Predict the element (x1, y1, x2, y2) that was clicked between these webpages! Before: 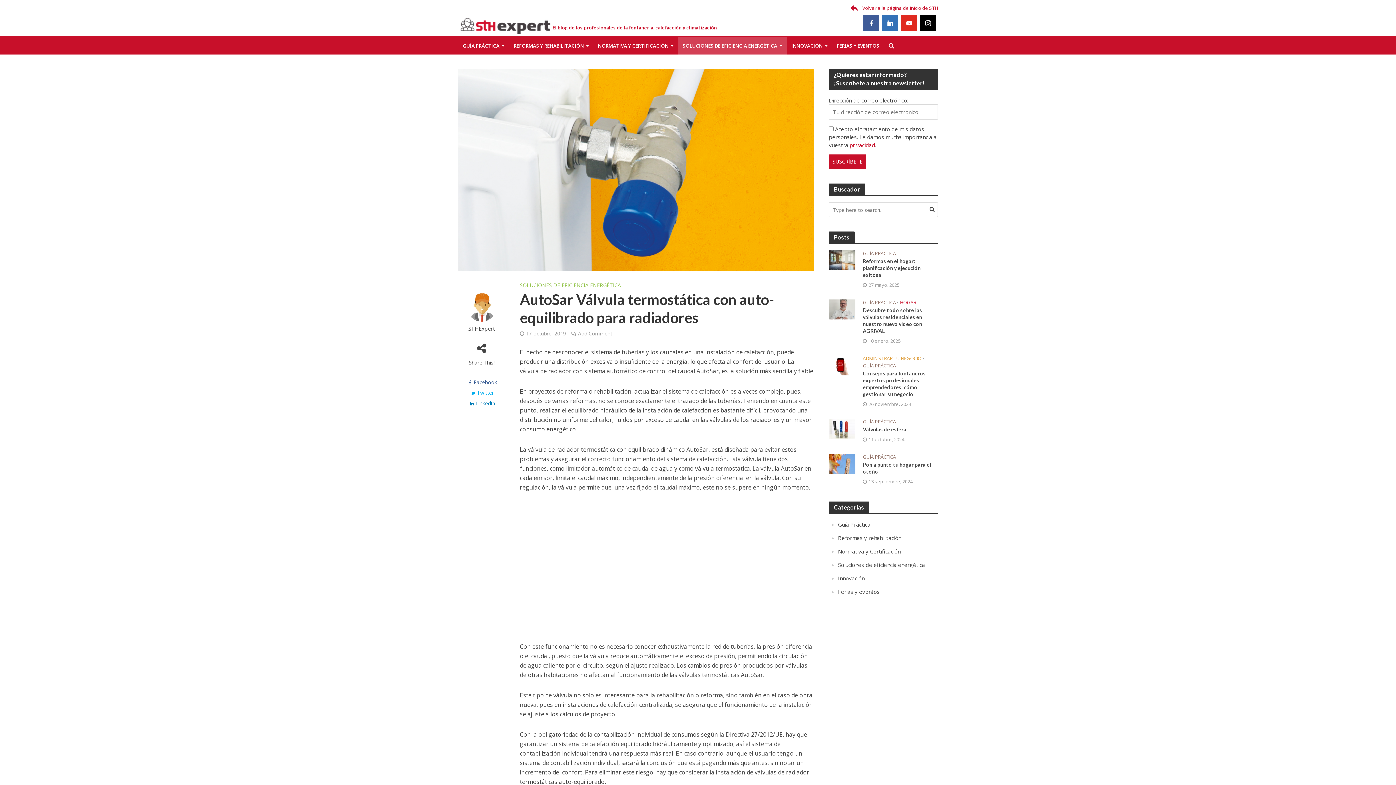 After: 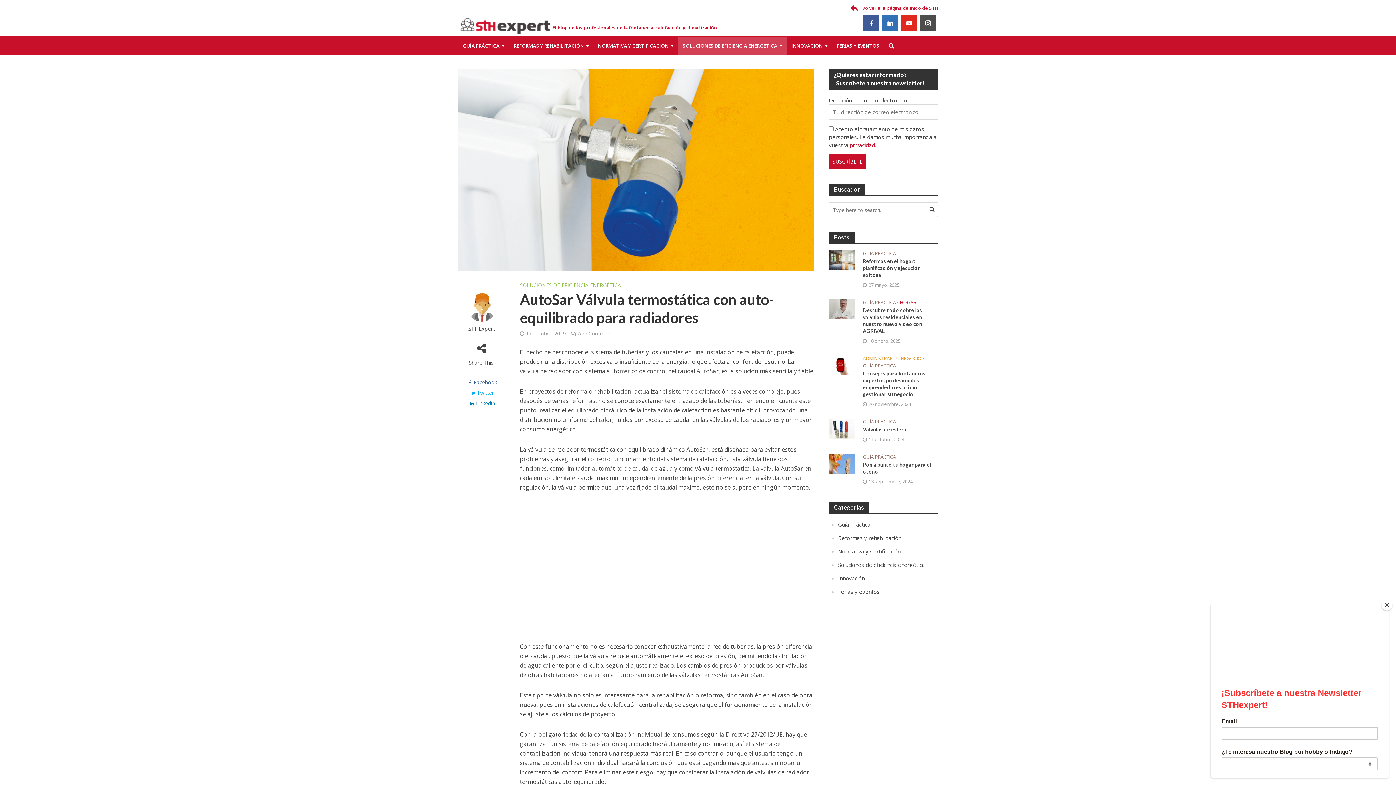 Action: label: instagram bbox: (920, 15, 936, 31)